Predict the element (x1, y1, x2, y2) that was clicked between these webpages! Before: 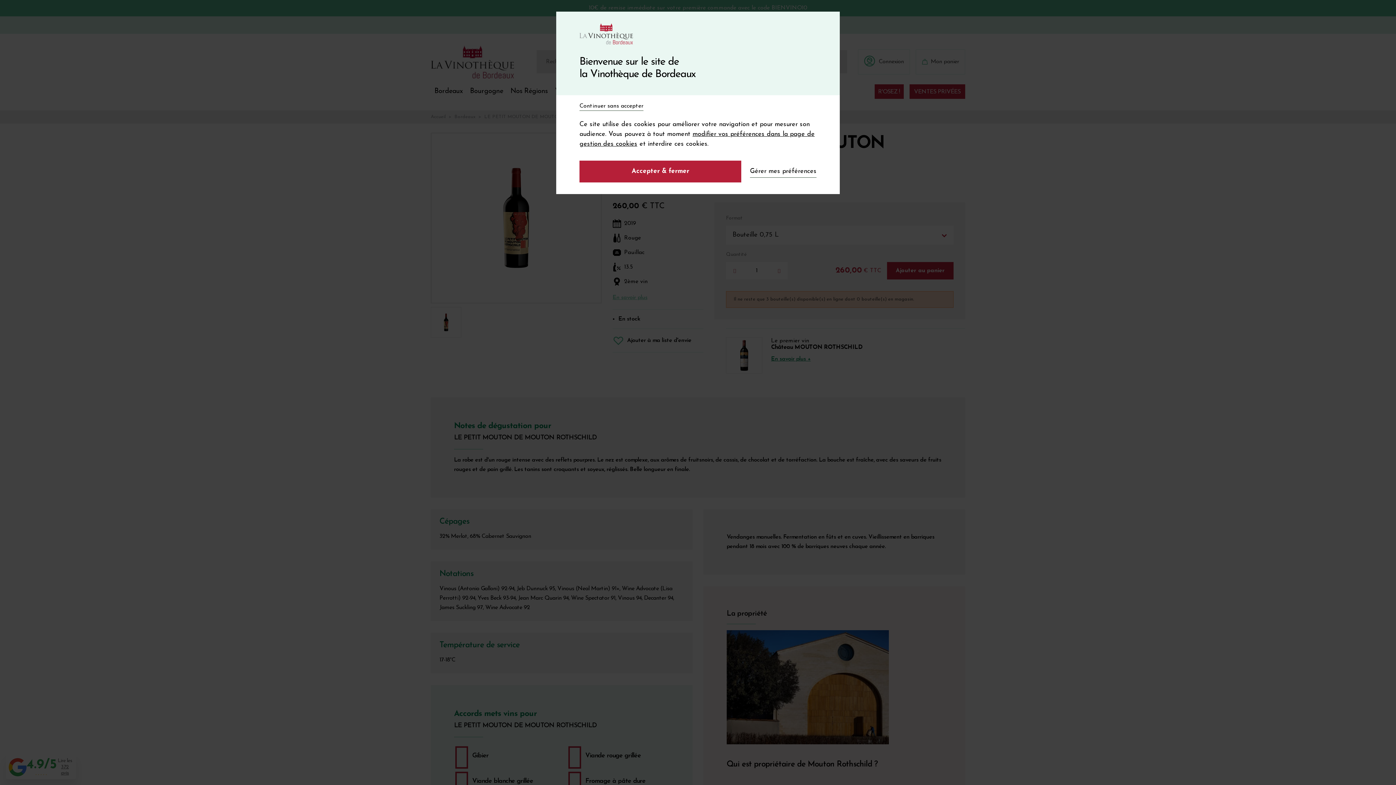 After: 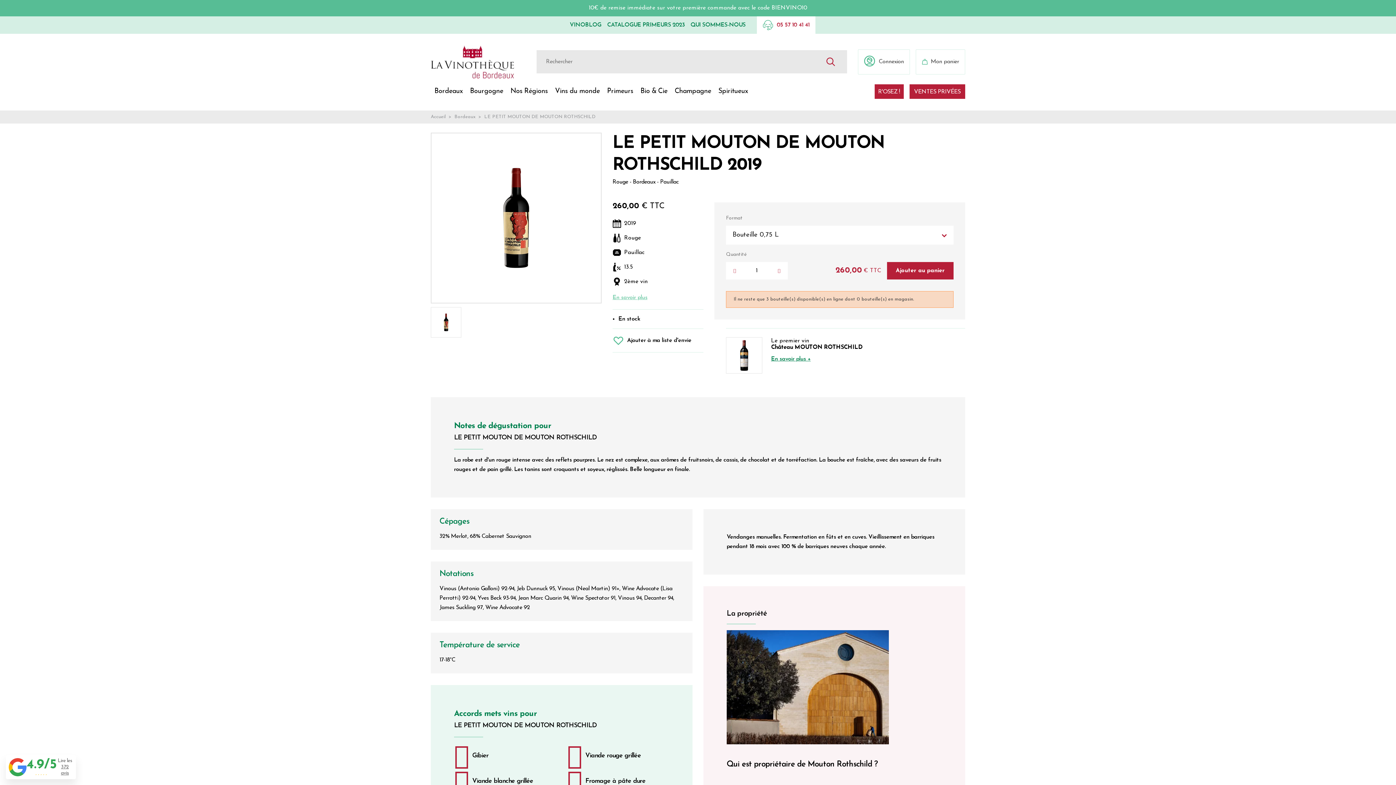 Action: label: Accepter & fermer bbox: (579, 160, 741, 182)